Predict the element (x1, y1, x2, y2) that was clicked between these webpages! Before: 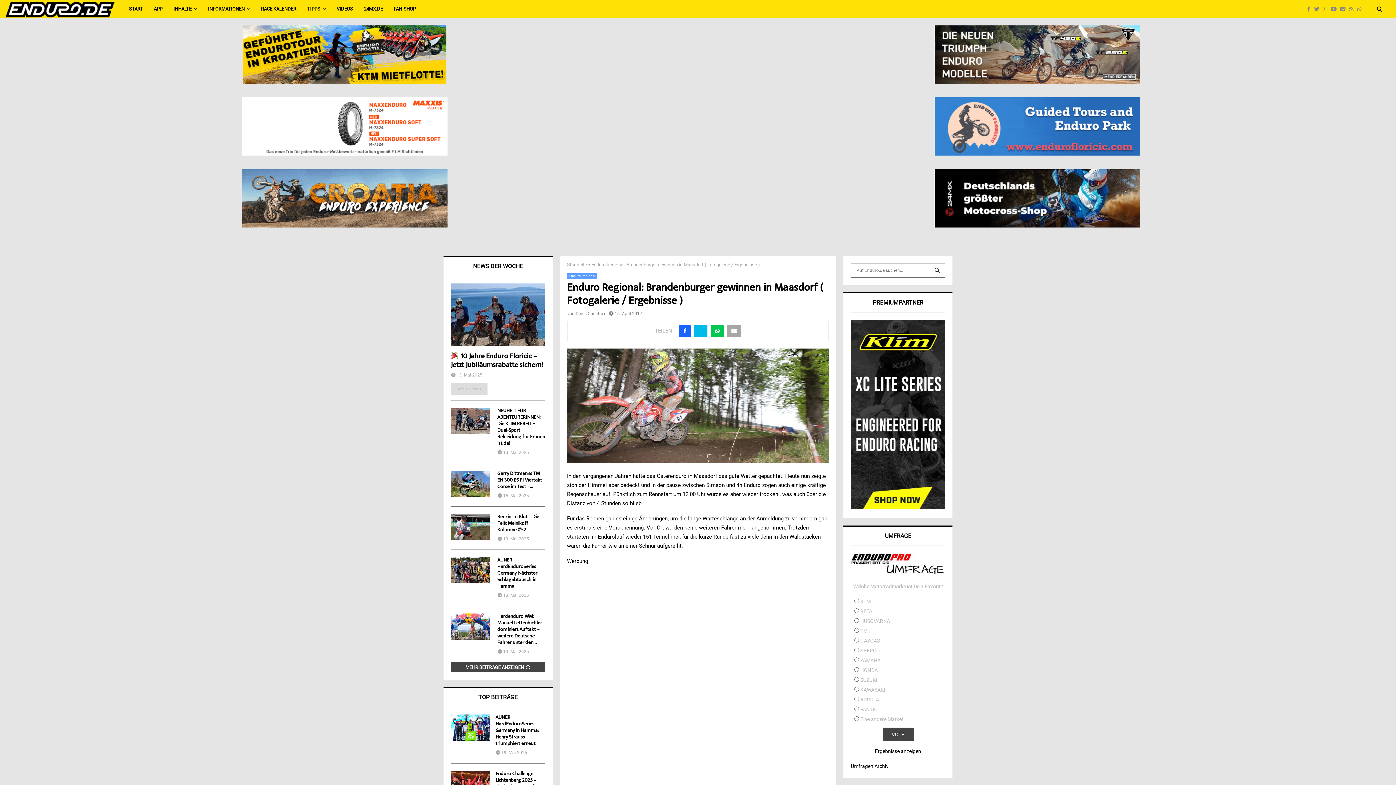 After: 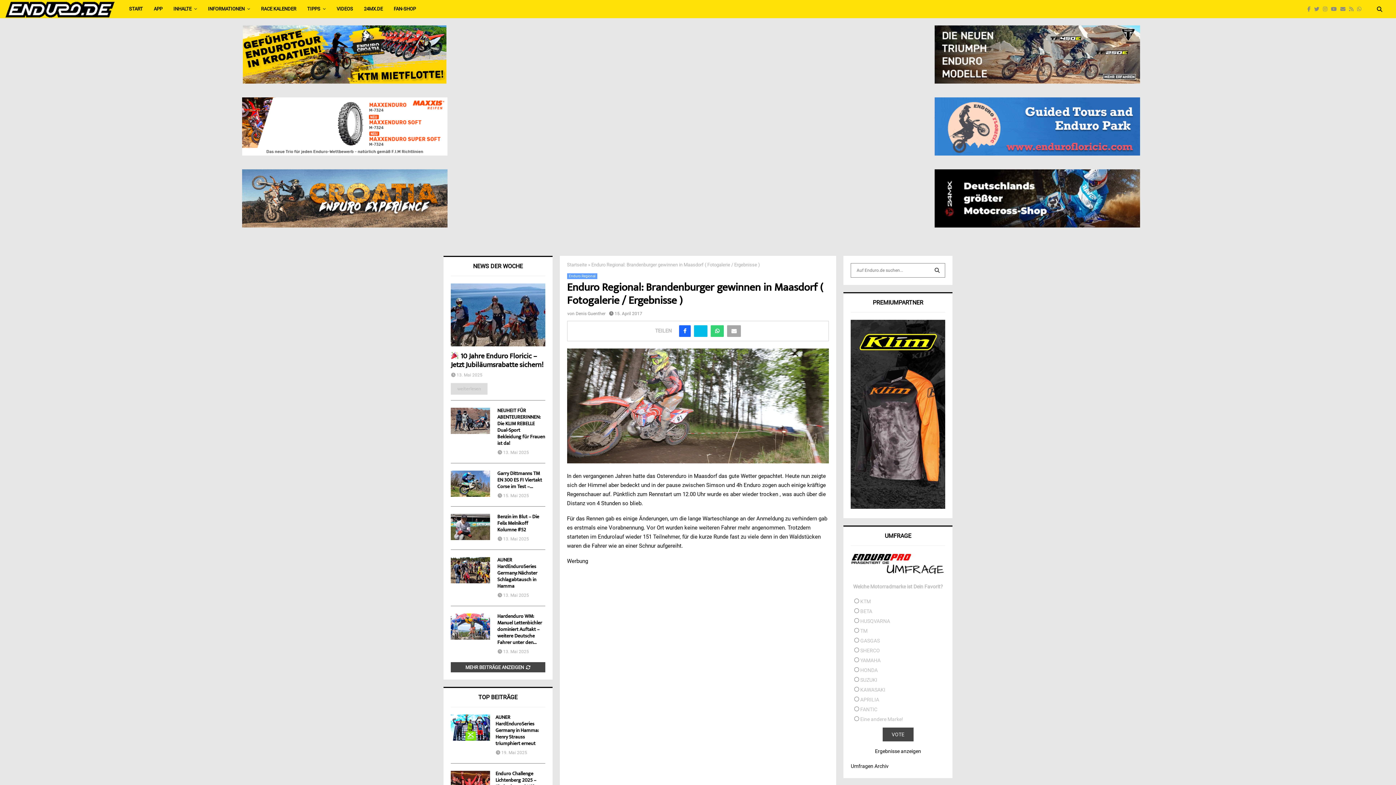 Action: bbox: (710, 325, 723, 337)